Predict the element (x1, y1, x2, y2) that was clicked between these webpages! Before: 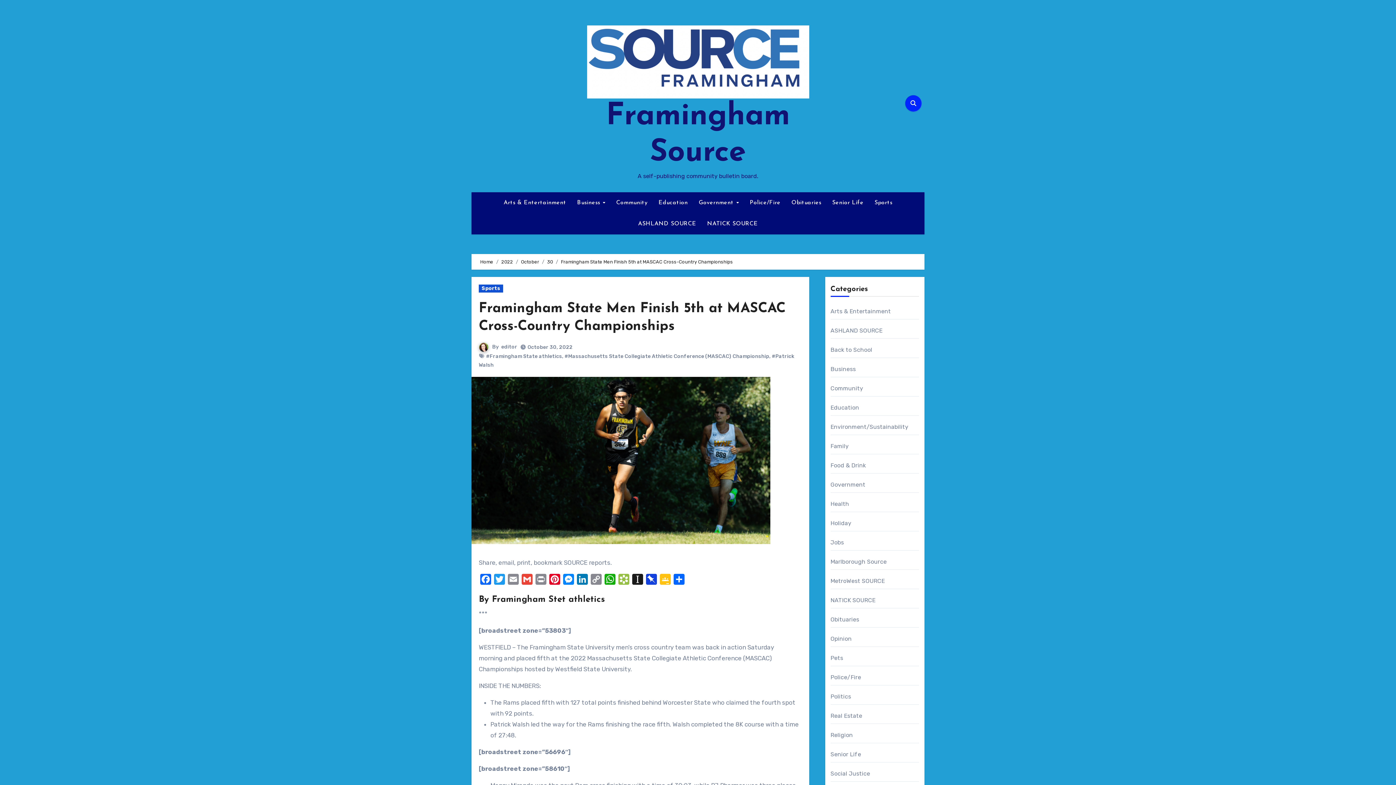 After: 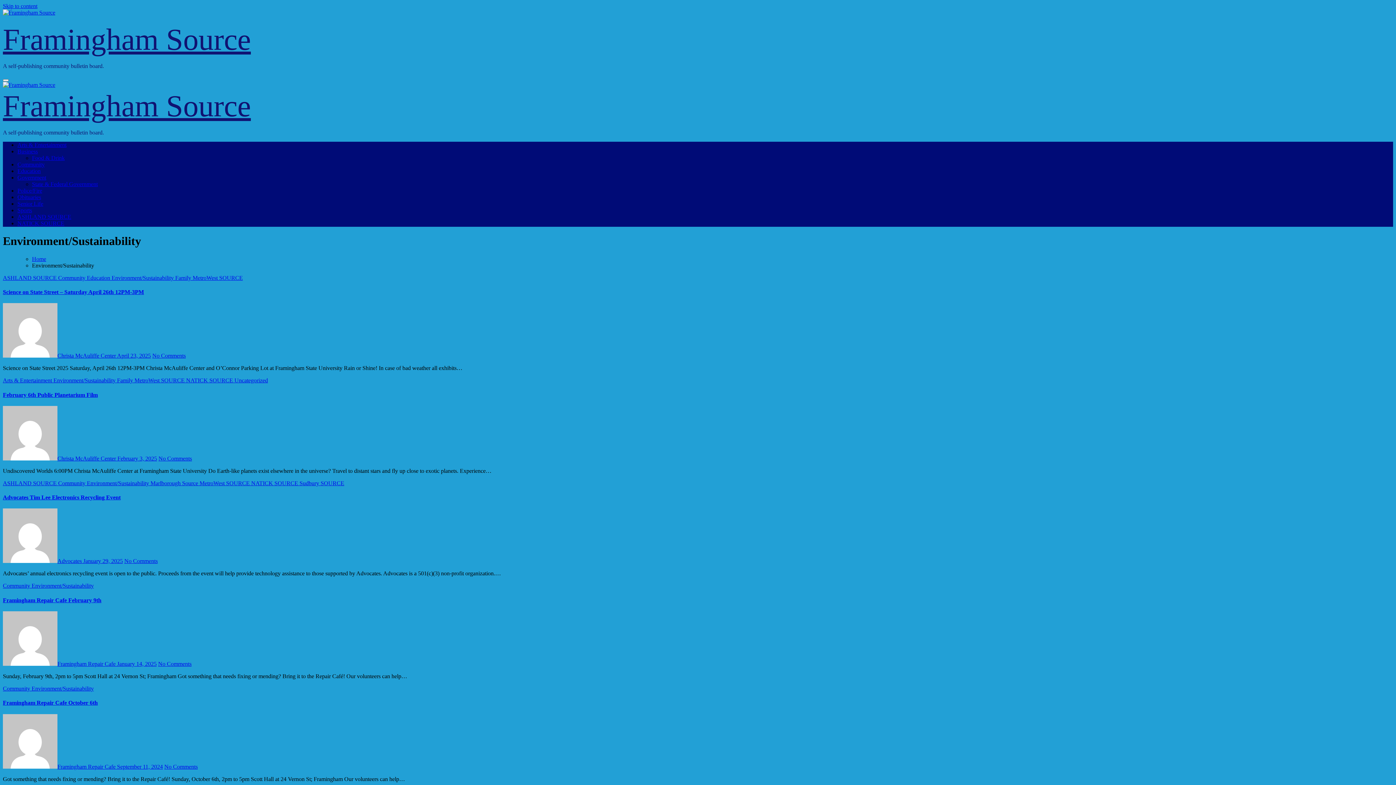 Action: bbox: (830, 423, 908, 430) label: Environment/Sustainability